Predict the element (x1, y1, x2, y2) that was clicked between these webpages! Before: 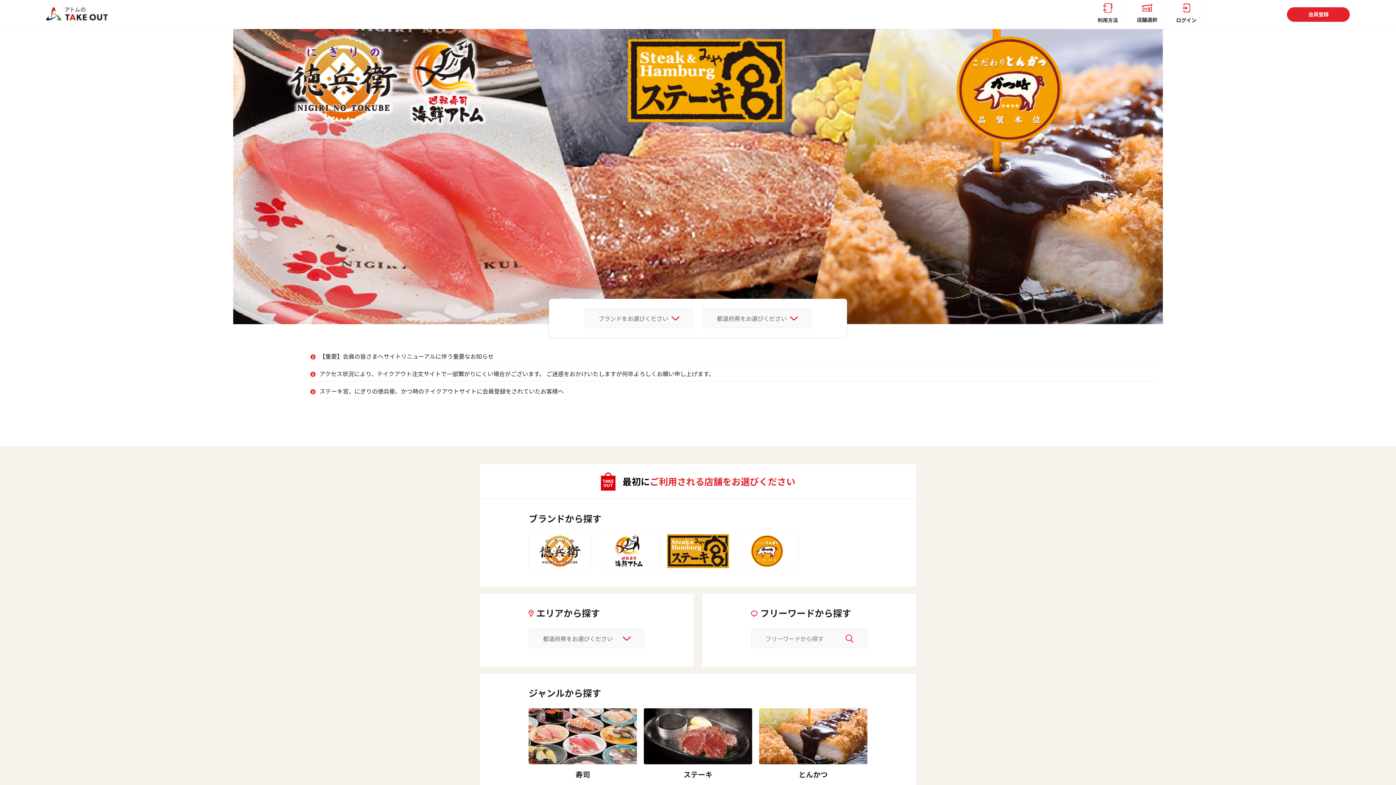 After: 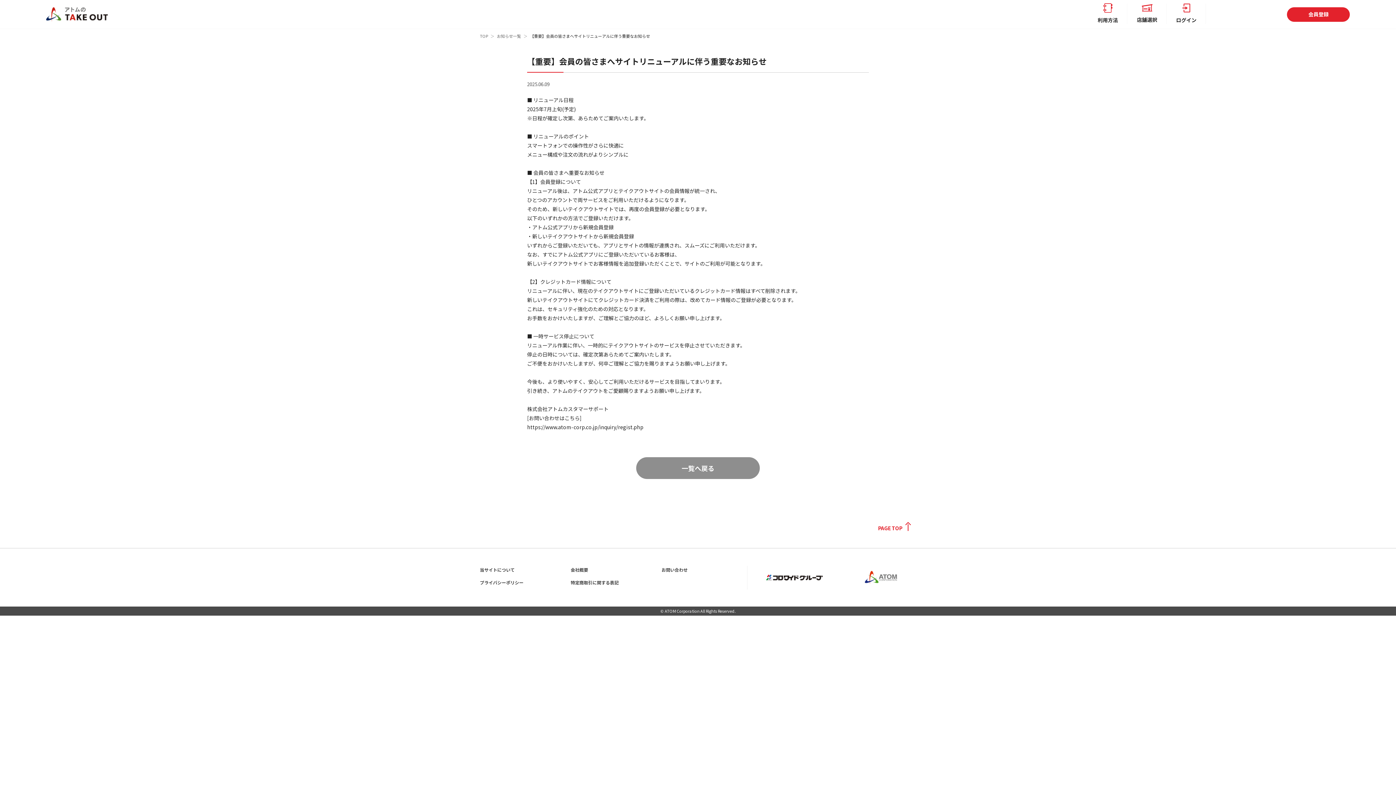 Action: bbox: (310, 352, 493, 360) label: 【重要】会員の皆さまへサイトリニューアルに伴う重要なお知らせ